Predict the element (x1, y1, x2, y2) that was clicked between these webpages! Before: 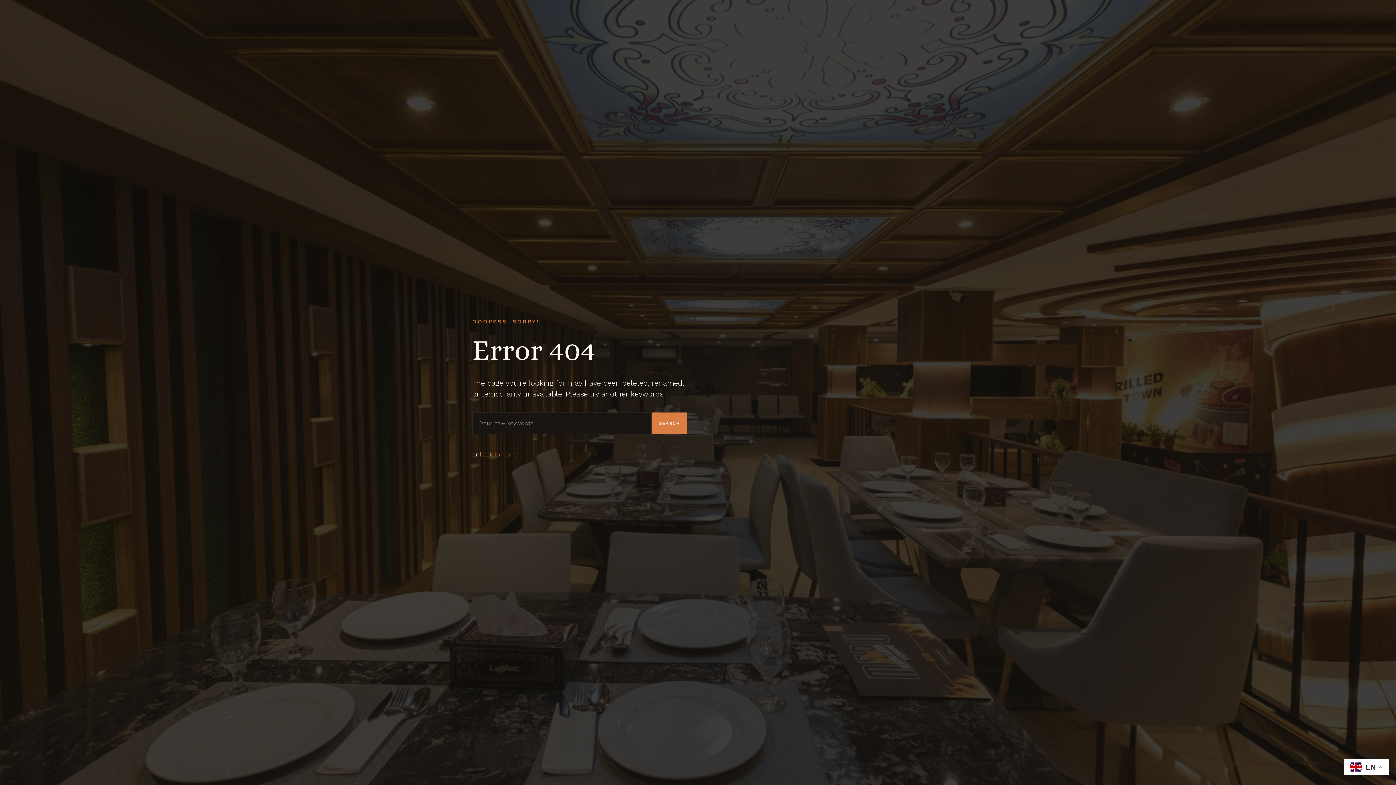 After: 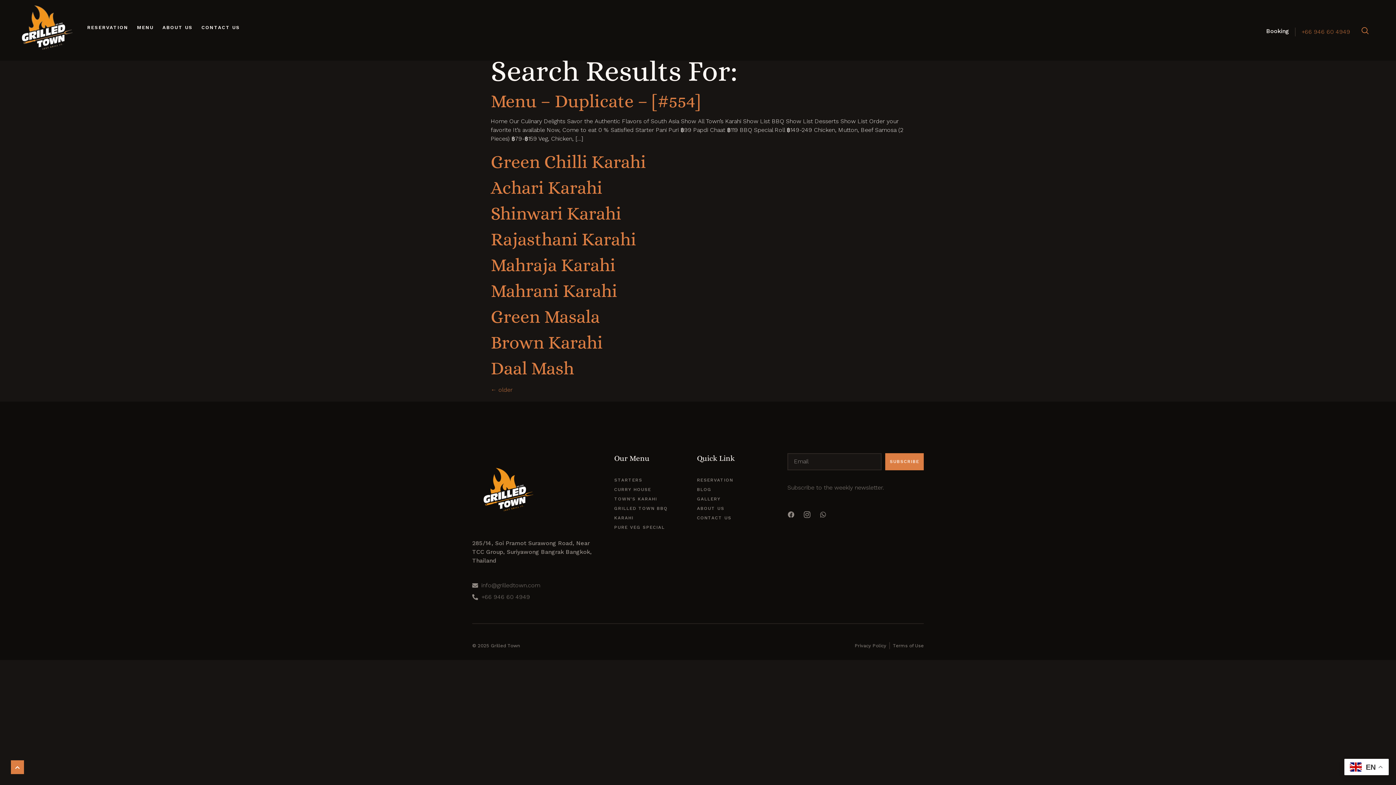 Action: label: Search bbox: (651, 412, 687, 434)